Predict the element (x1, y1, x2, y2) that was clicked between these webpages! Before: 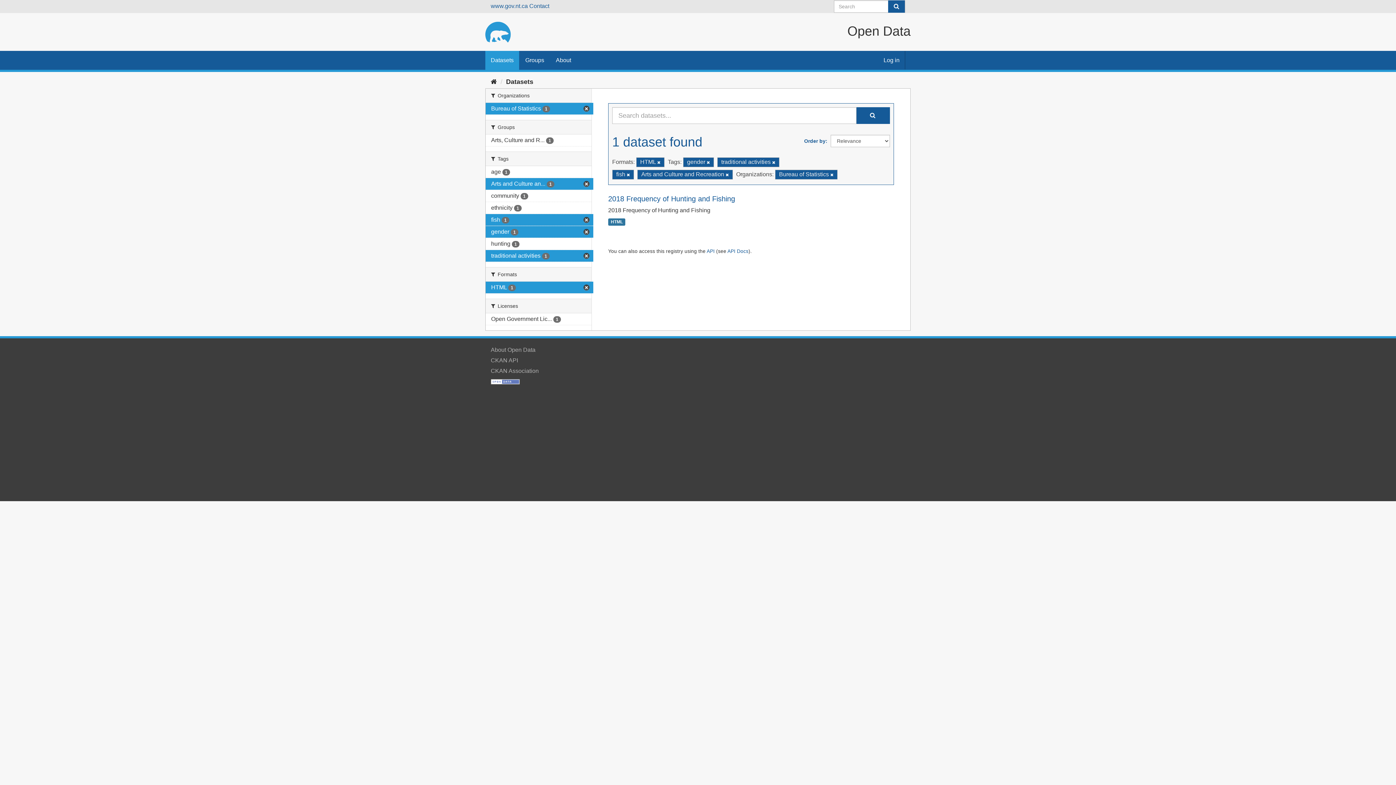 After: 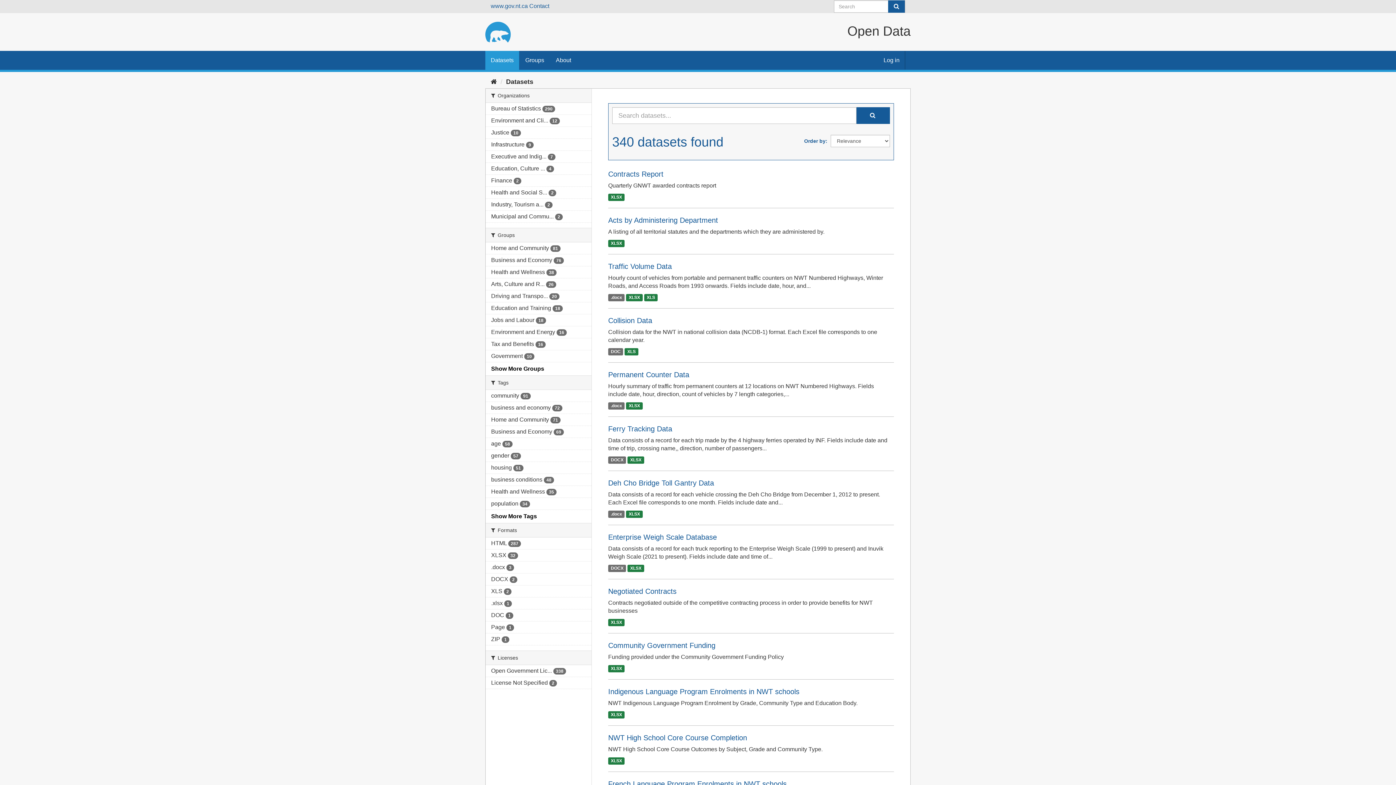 Action: bbox: (888, 0, 905, 12) label: Submit